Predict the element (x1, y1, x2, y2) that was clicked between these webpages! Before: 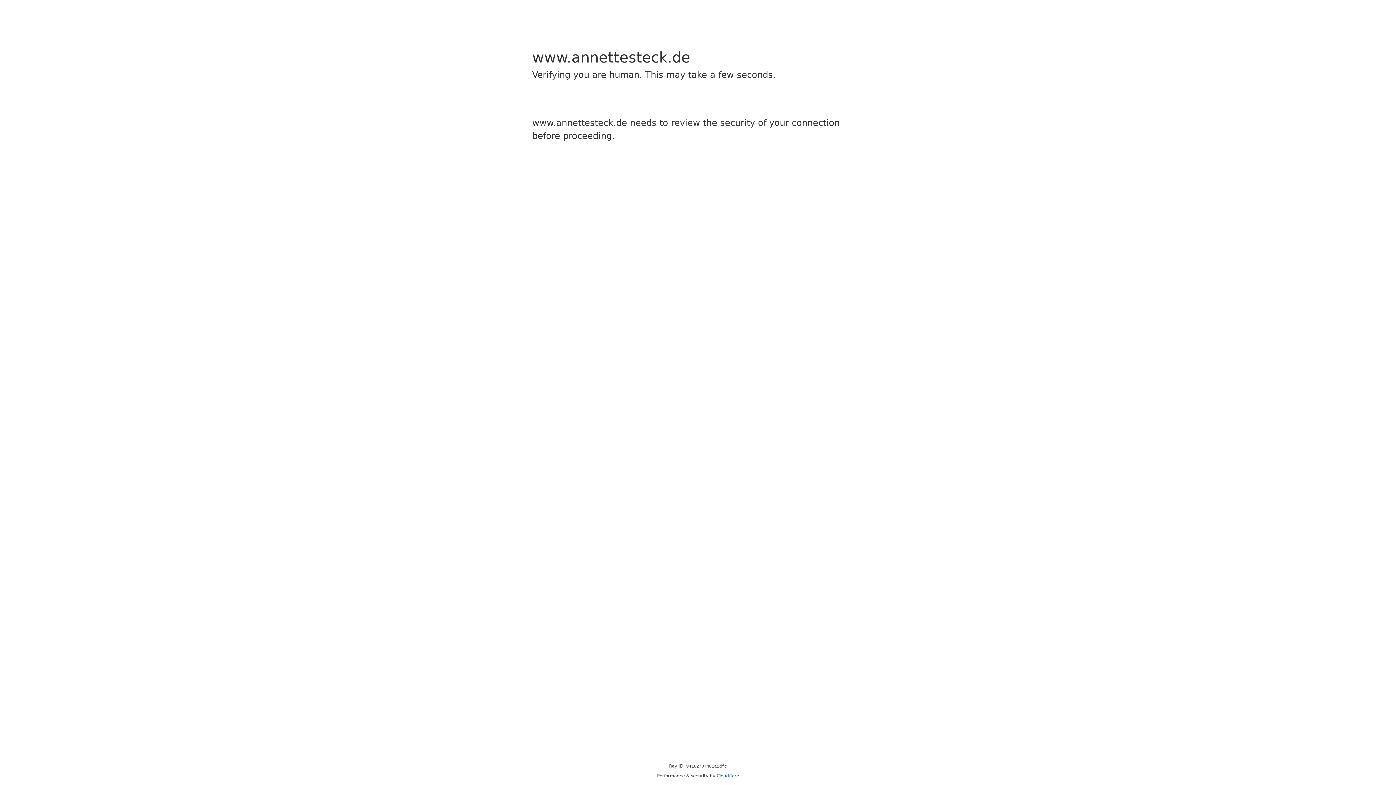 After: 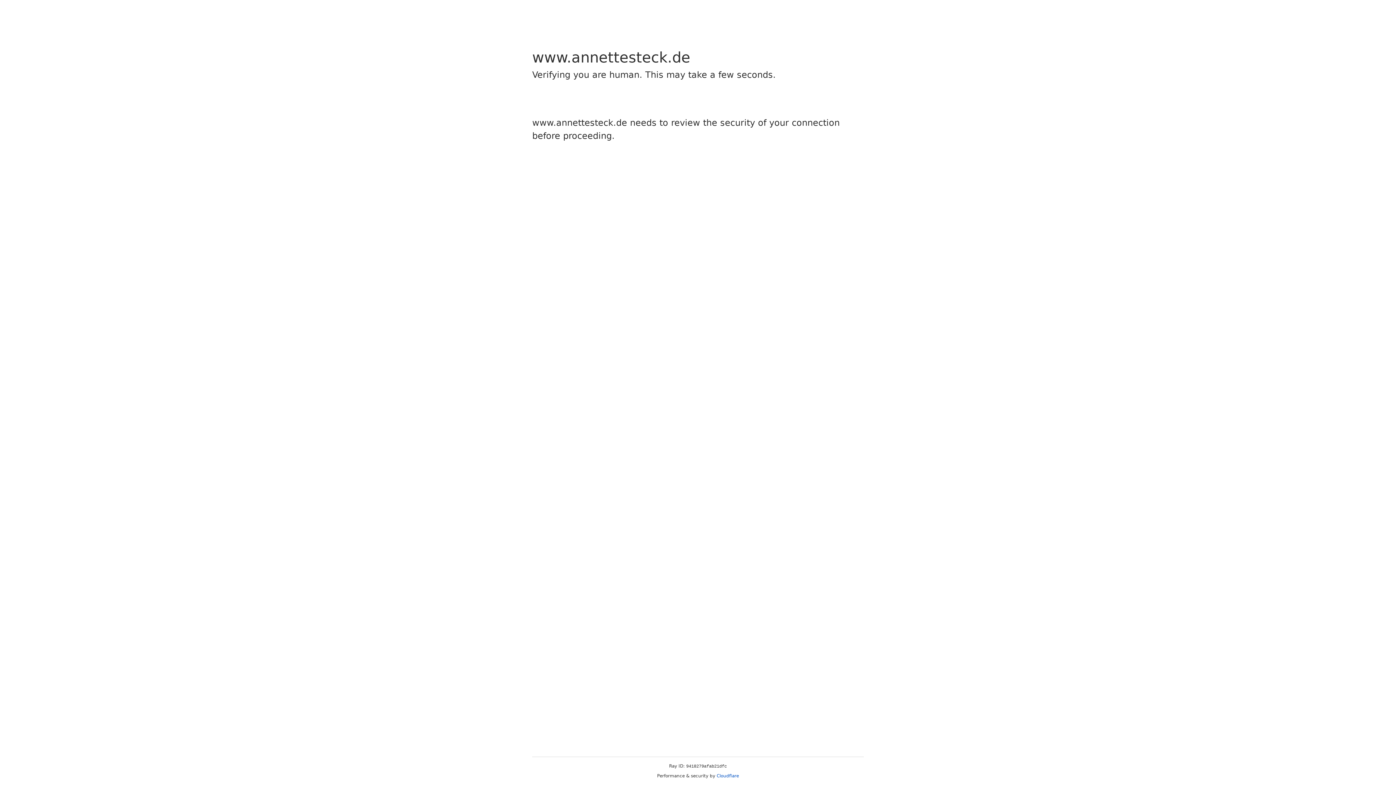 Action: label: Cloudflare bbox: (716, 773, 739, 778)